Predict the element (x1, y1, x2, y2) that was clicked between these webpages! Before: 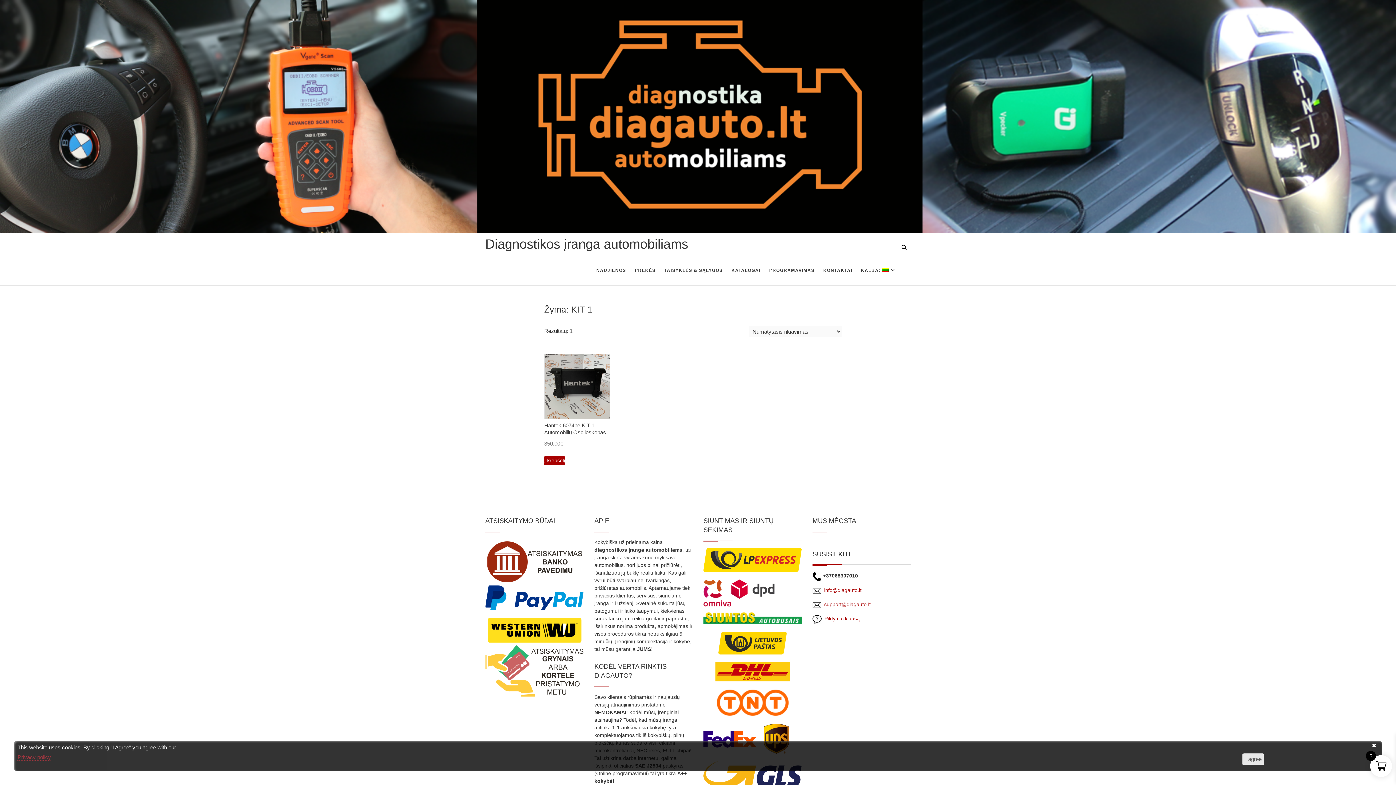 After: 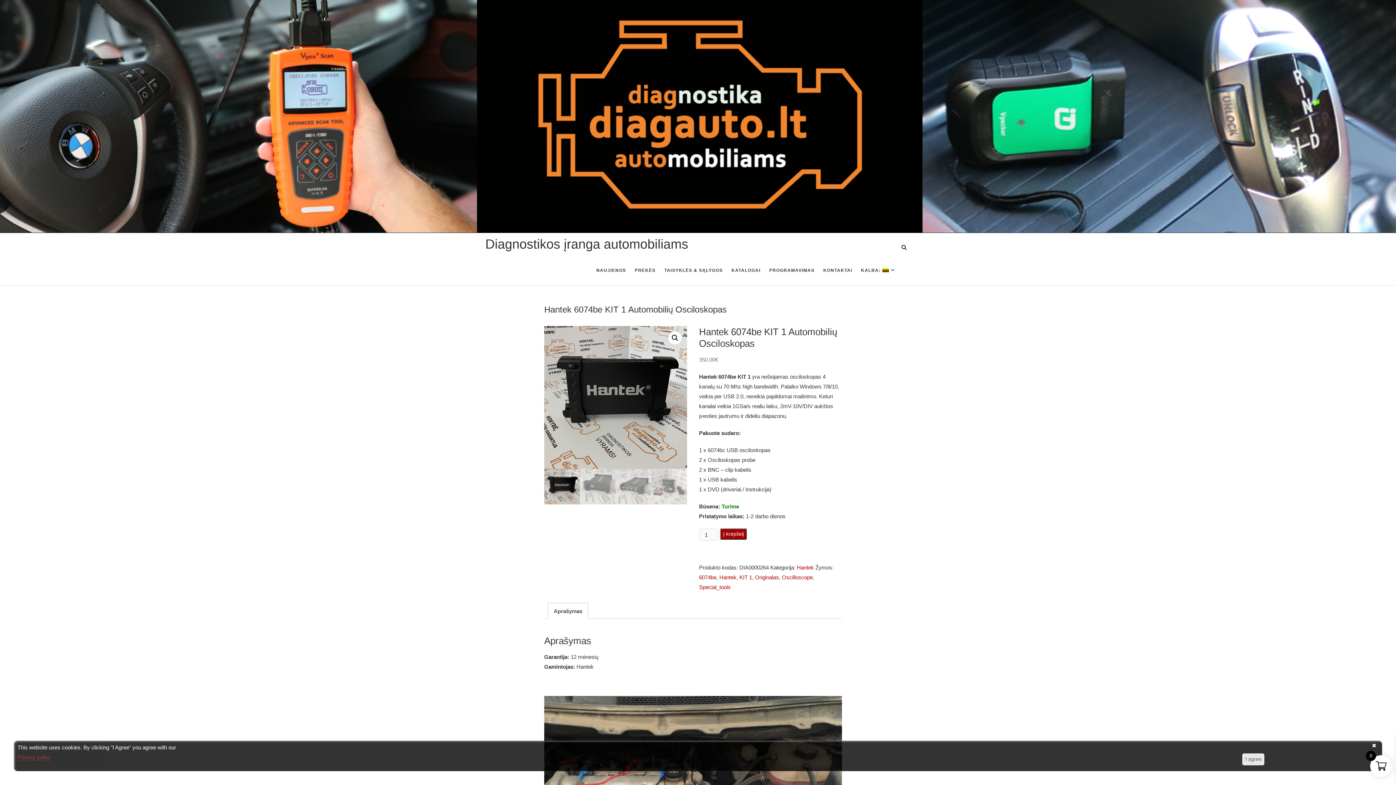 Action: bbox: (544, 353, 610, 448) label: Hantek 6074be KIT 1 Automobilių Osciloskopas
350.00€